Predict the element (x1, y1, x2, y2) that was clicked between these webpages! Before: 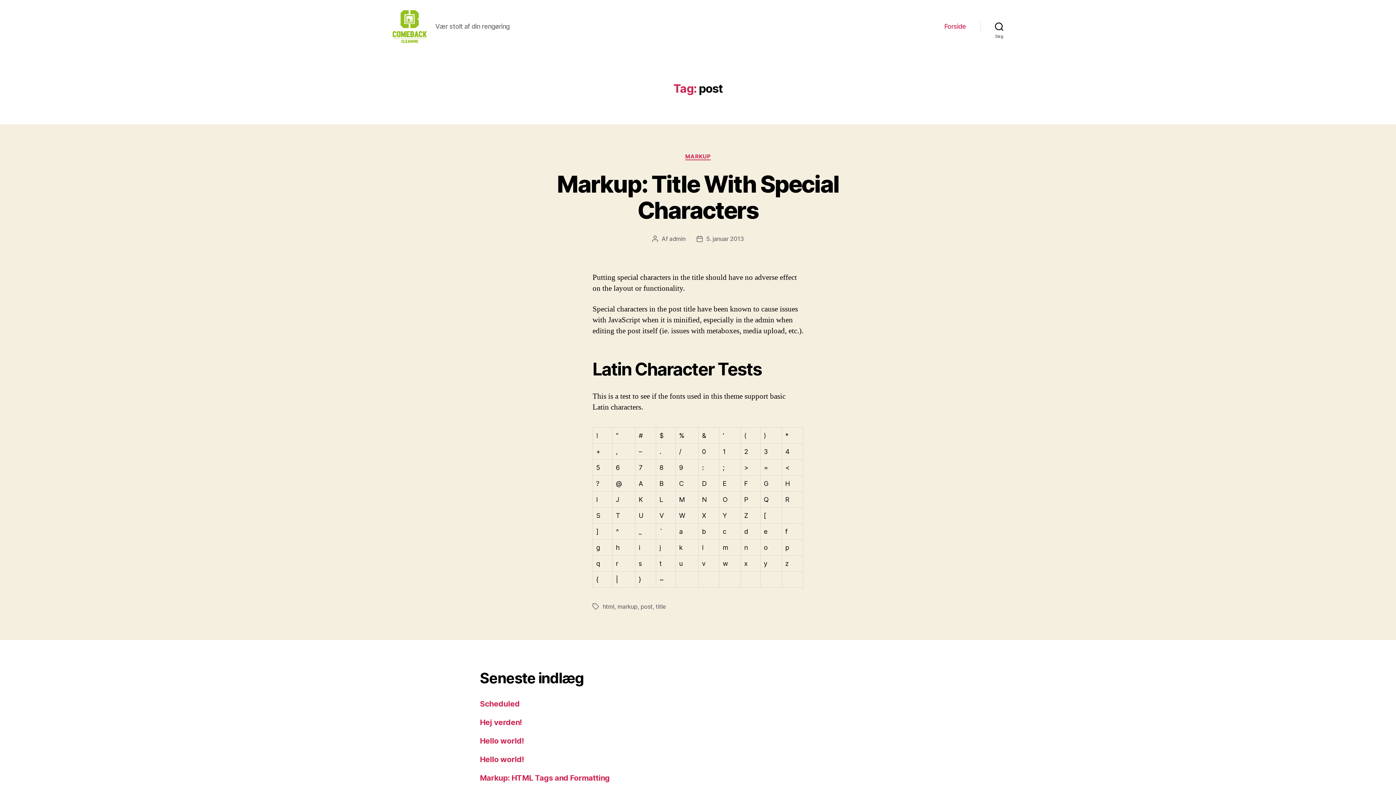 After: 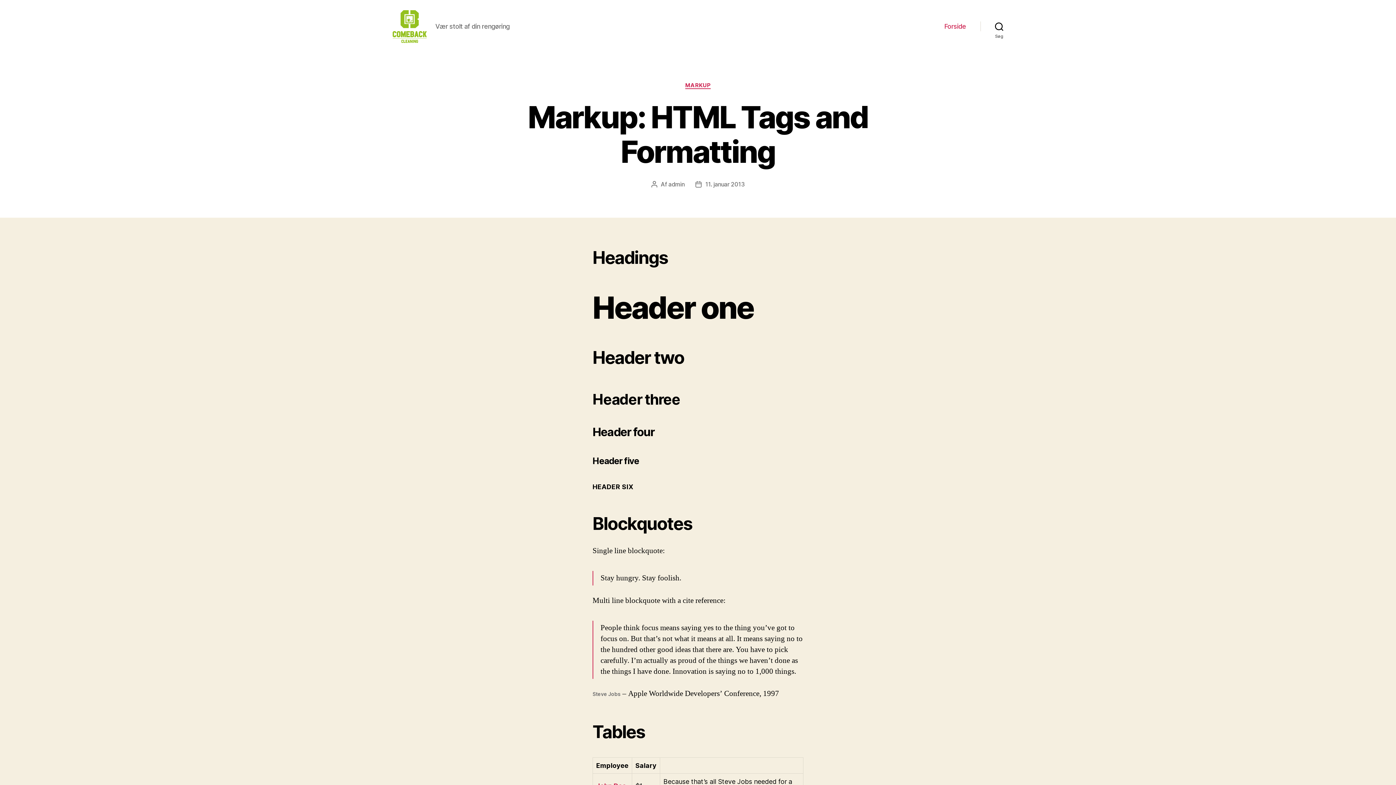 Action: label: Markup: HTML Tags and Formatting bbox: (480, 773, 609, 782)